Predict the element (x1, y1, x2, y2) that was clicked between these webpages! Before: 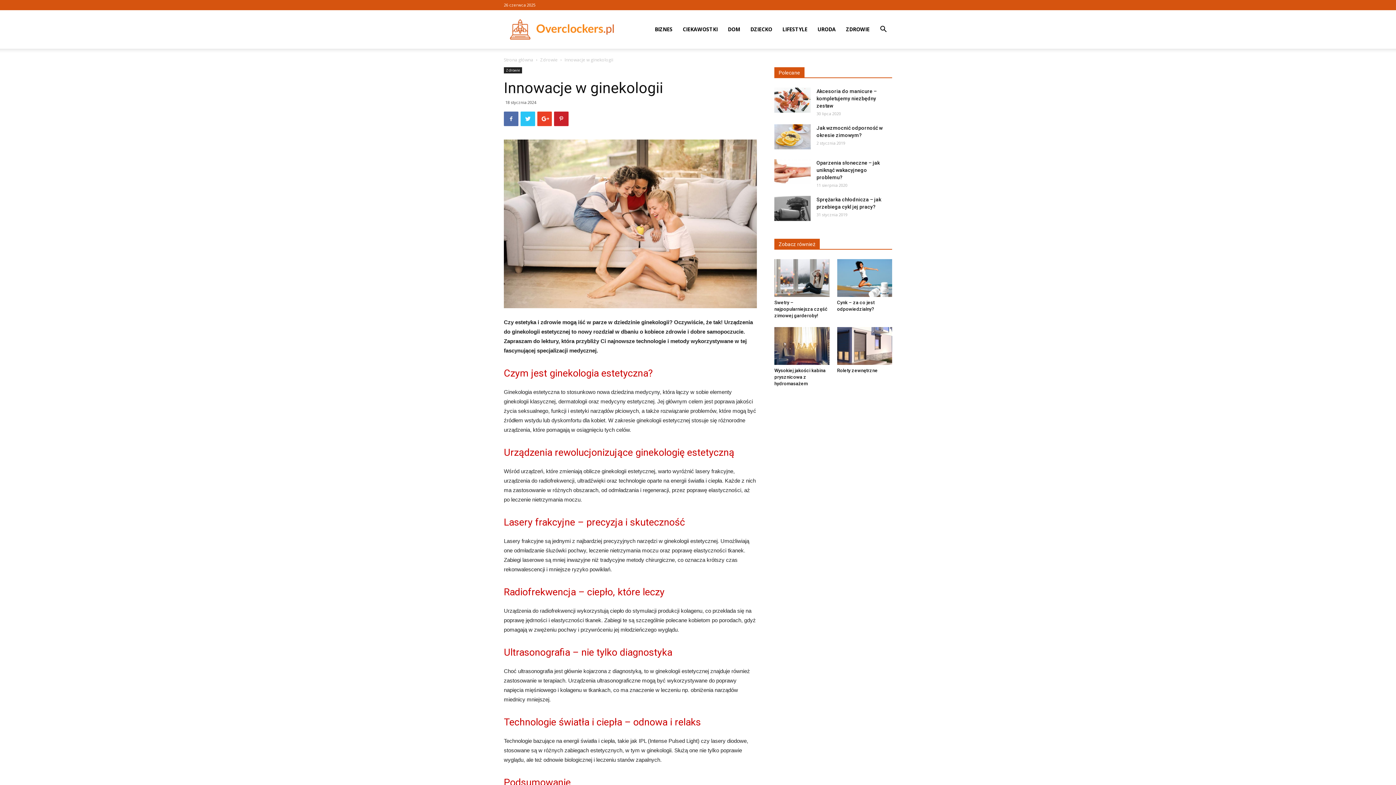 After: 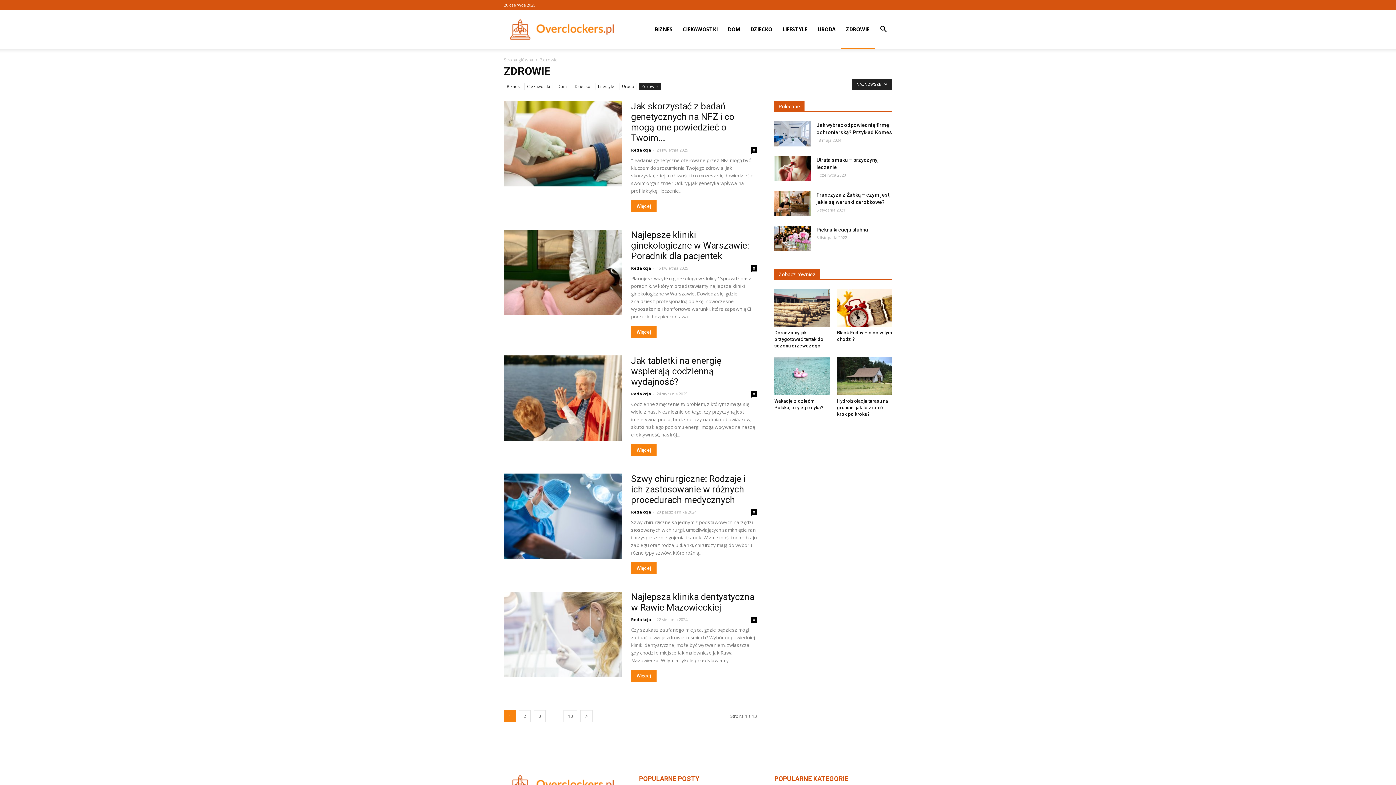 Action: bbox: (841, 10, 874, 48) label: ZDROWIE